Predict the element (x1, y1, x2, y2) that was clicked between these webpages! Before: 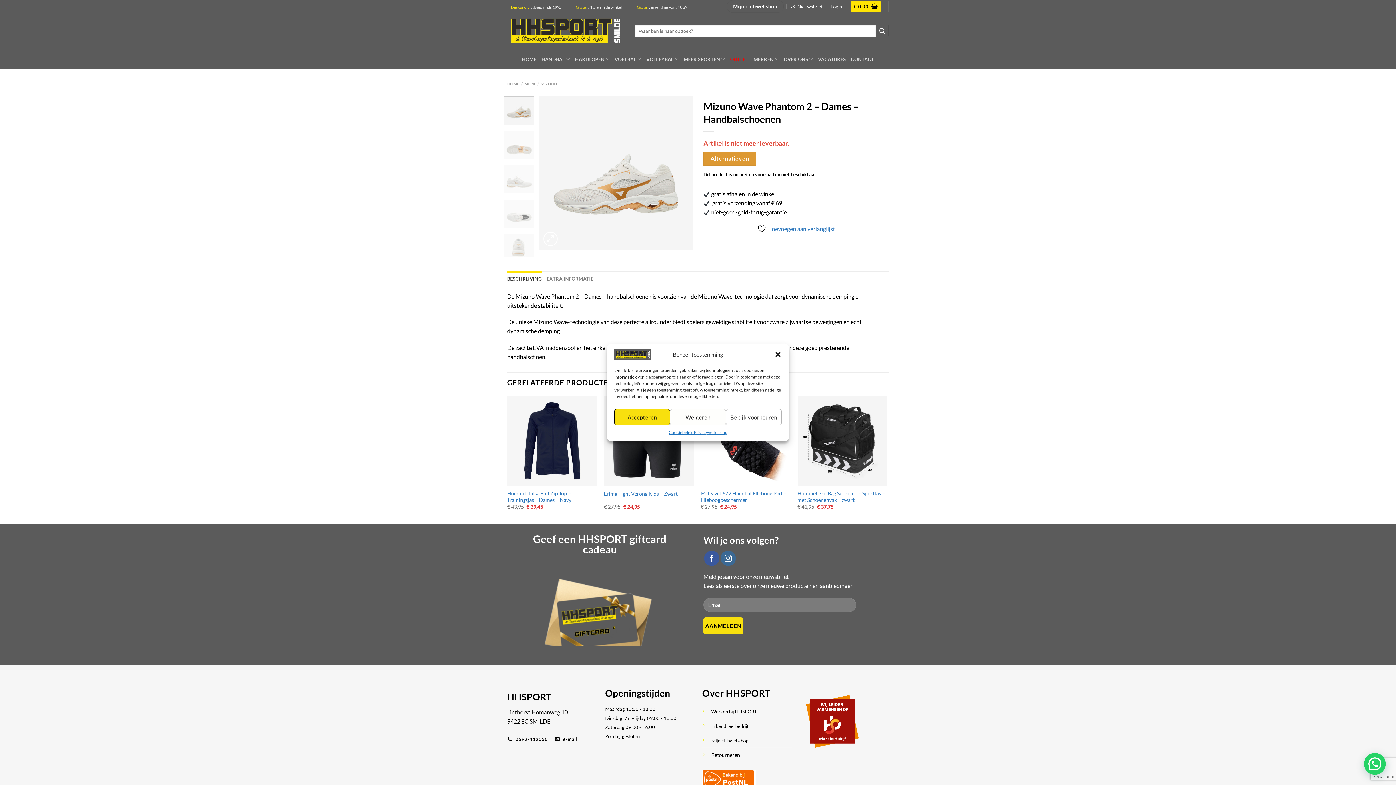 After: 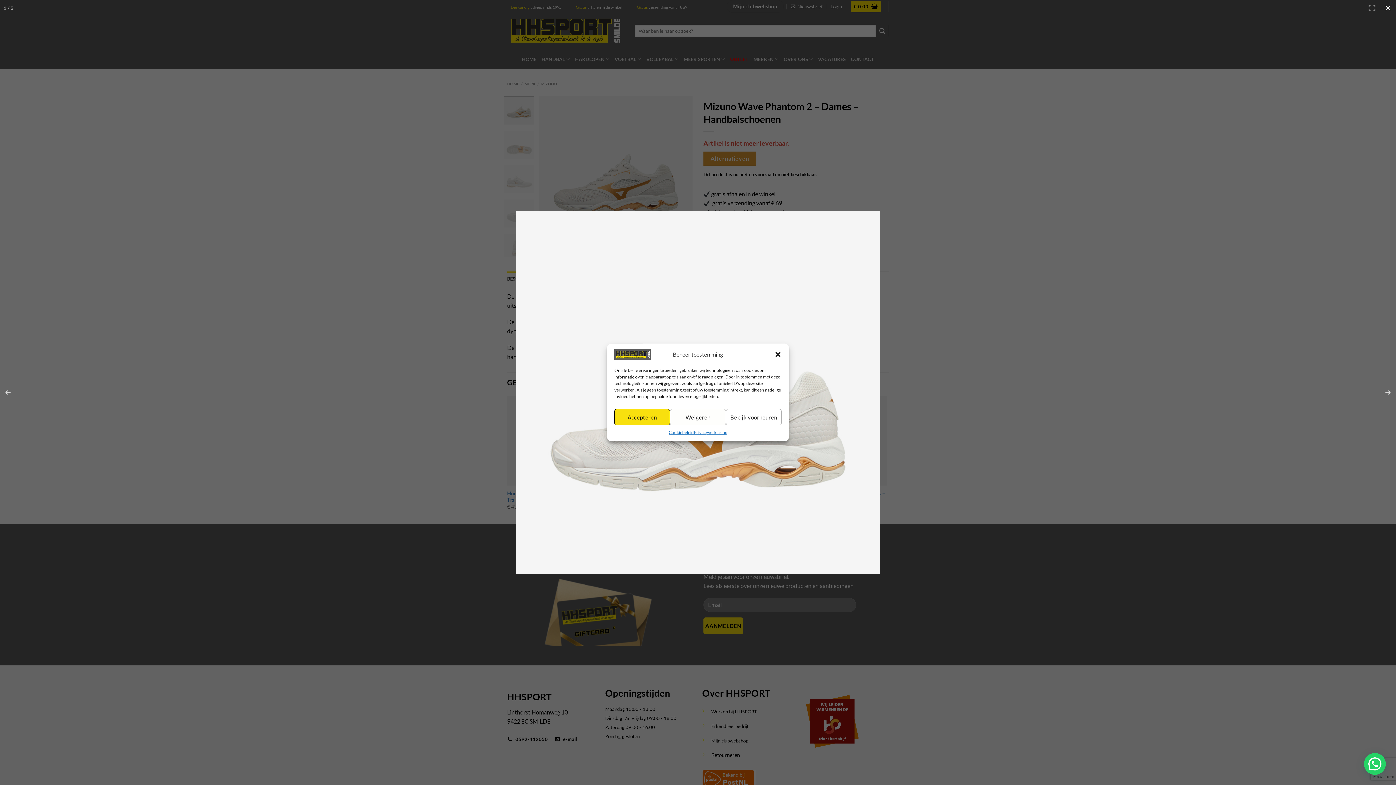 Action: bbox: (539, 168, 692, 175)